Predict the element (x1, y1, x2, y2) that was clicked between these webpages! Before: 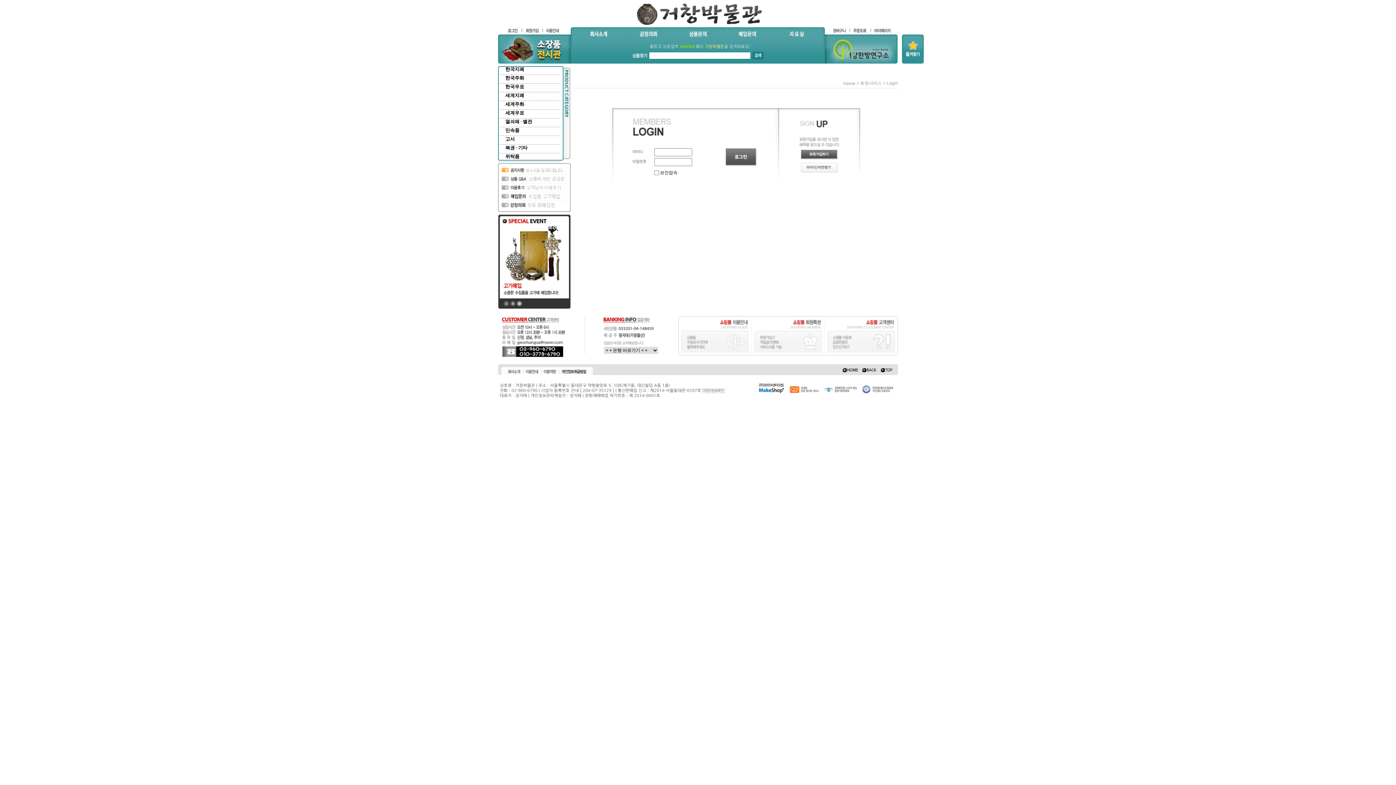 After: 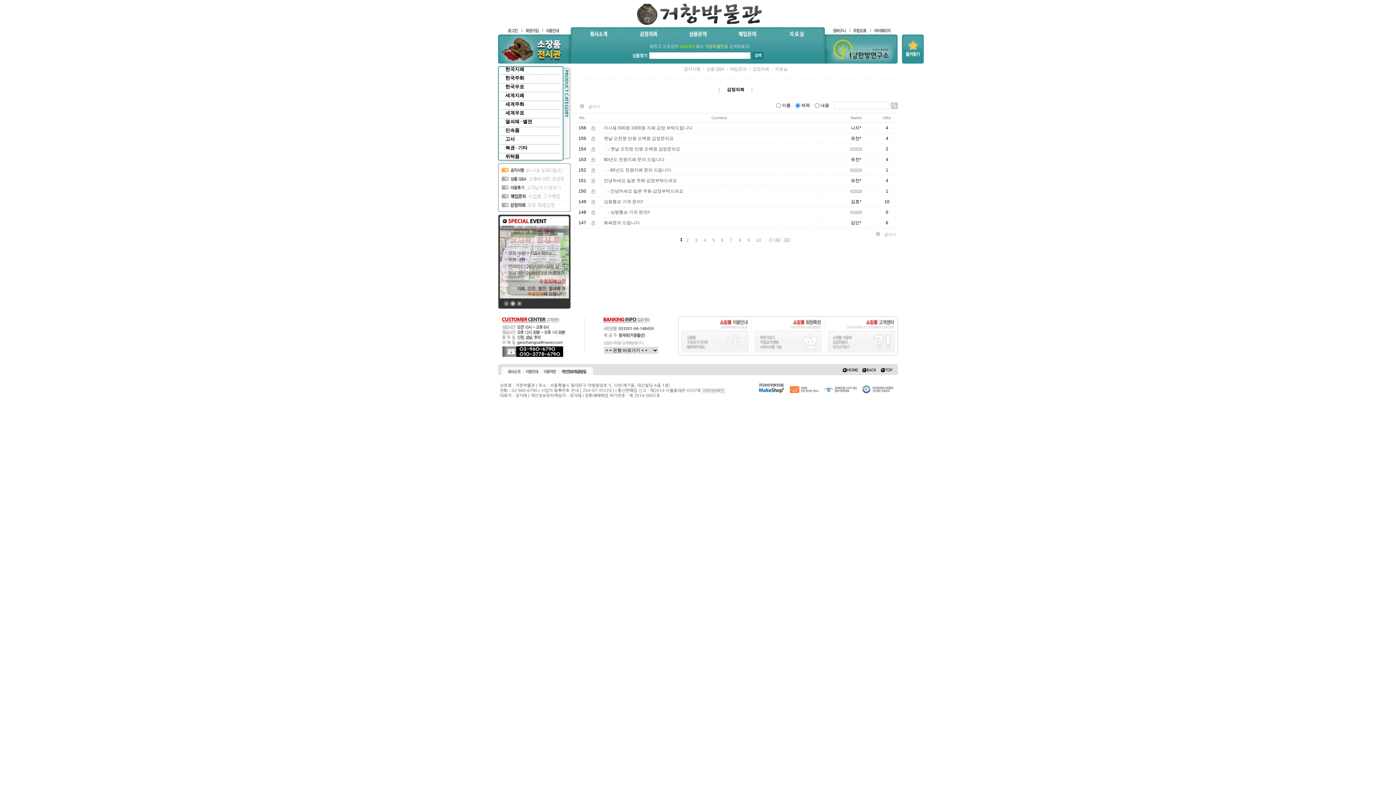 Action: bbox: (624, 27, 673, 40)